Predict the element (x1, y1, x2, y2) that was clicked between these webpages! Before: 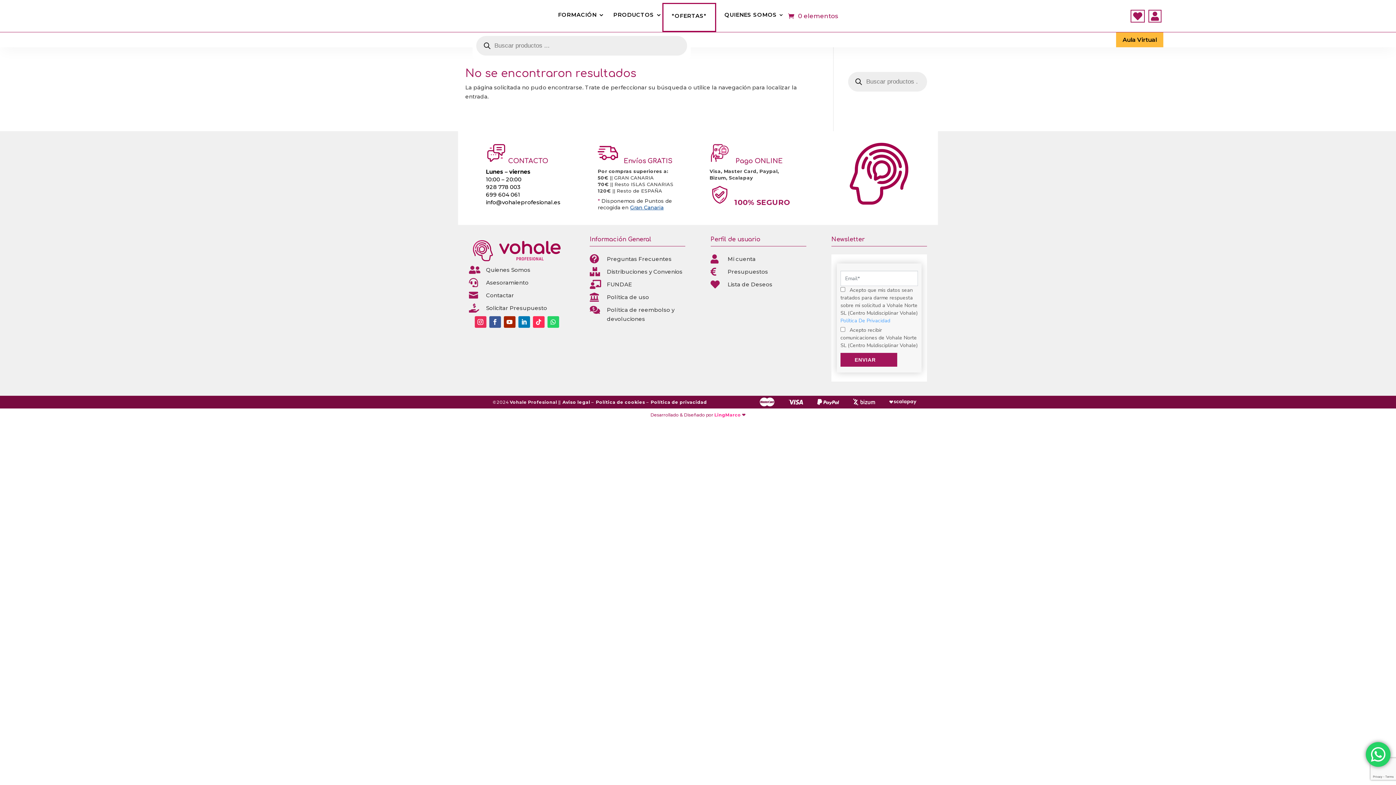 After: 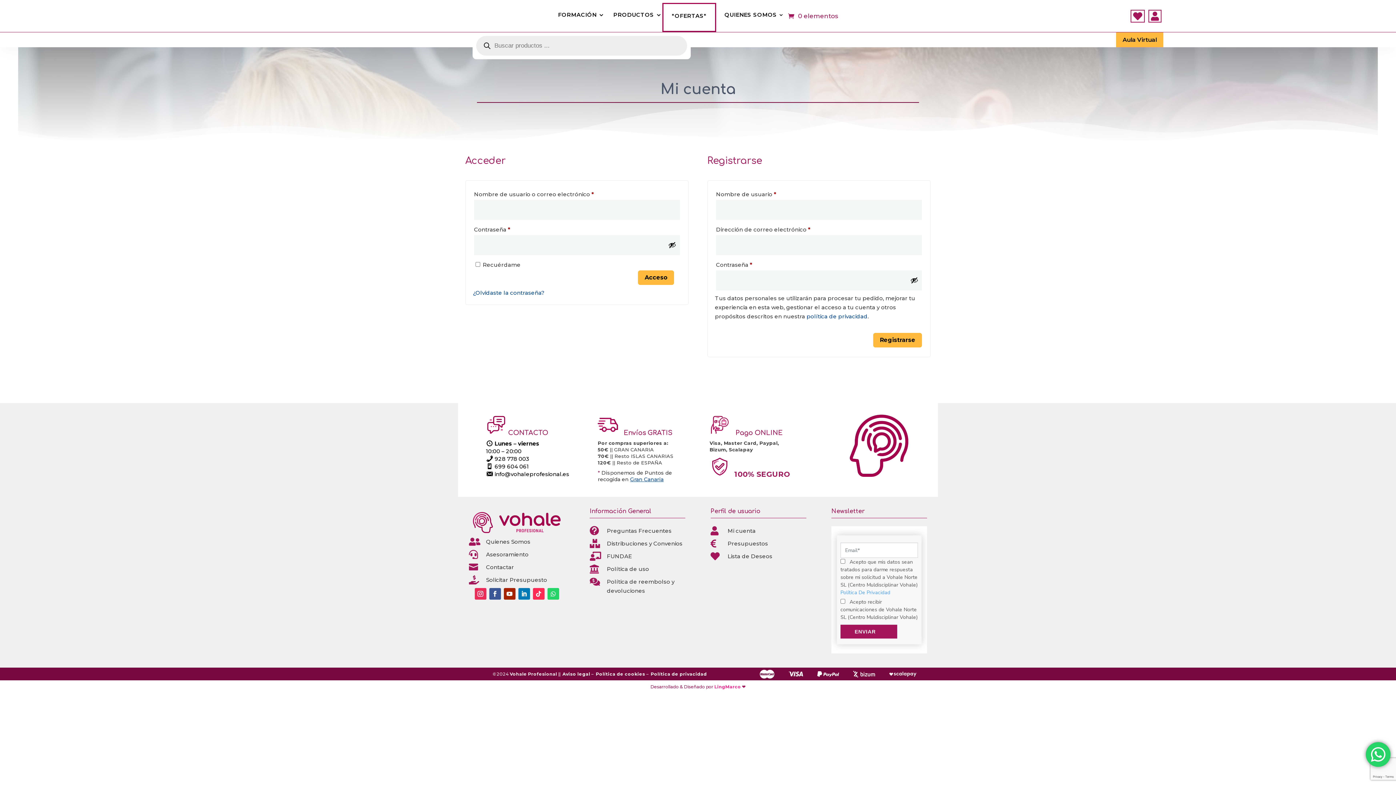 Action: bbox: (1148, 14, 1161, 20) label: 